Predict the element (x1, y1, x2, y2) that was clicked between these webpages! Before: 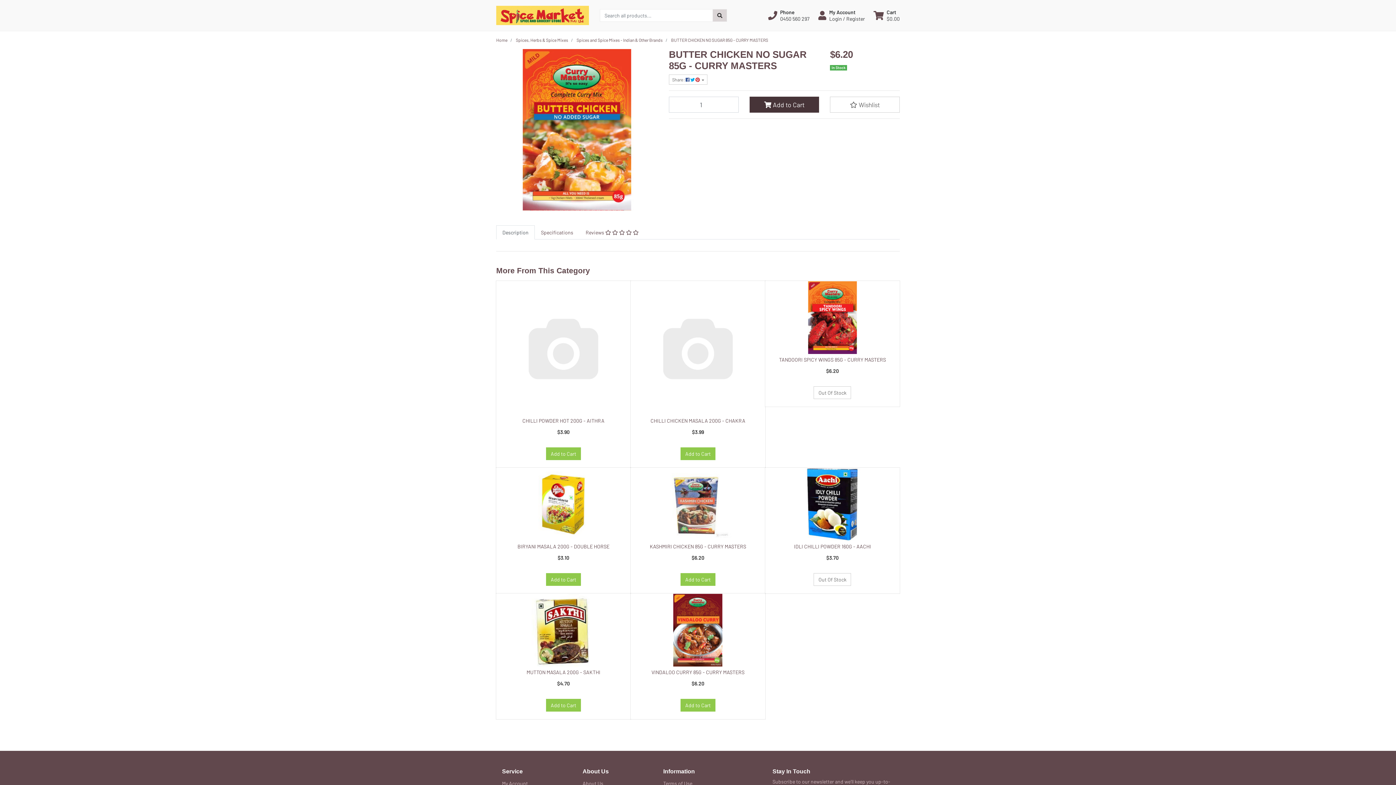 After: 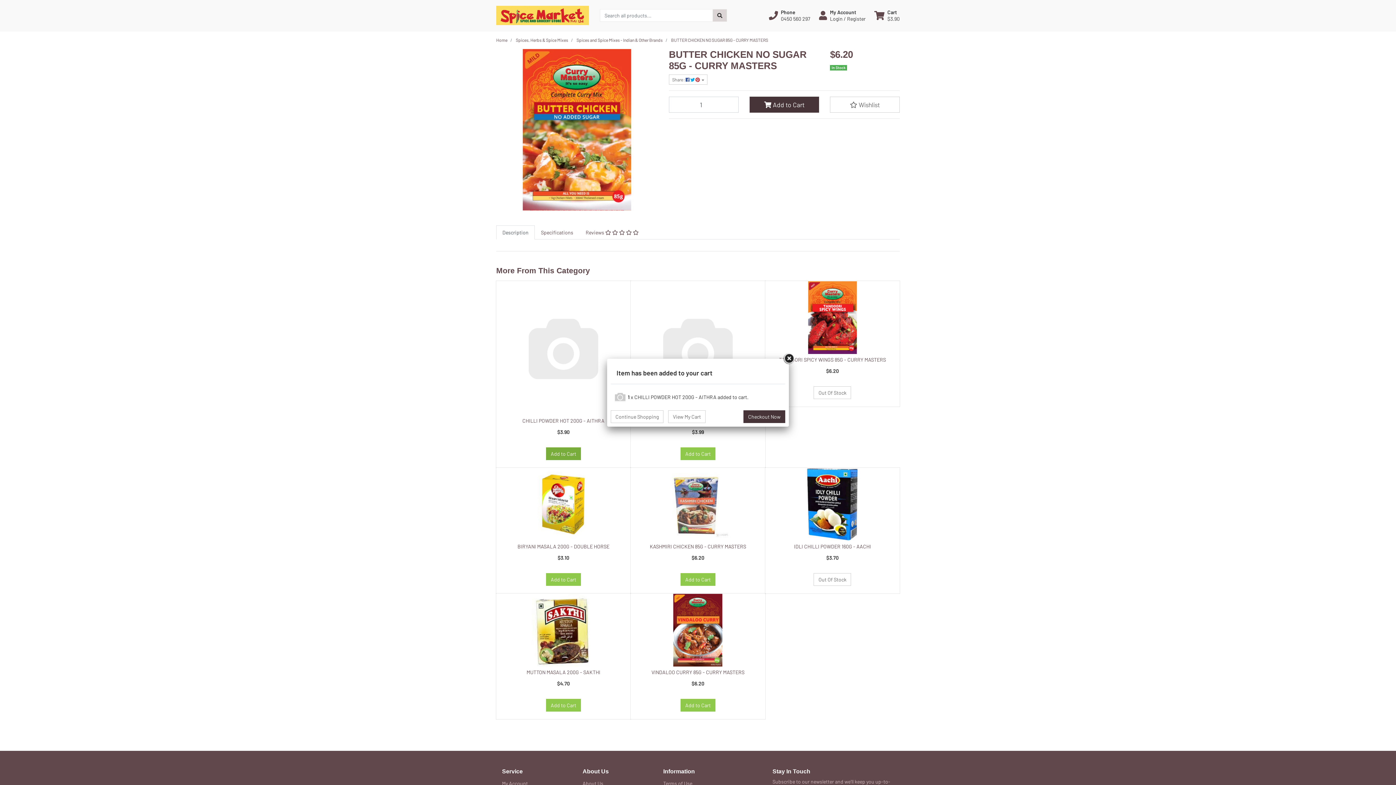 Action: bbox: (546, 447, 581, 460) label: Add to Cart